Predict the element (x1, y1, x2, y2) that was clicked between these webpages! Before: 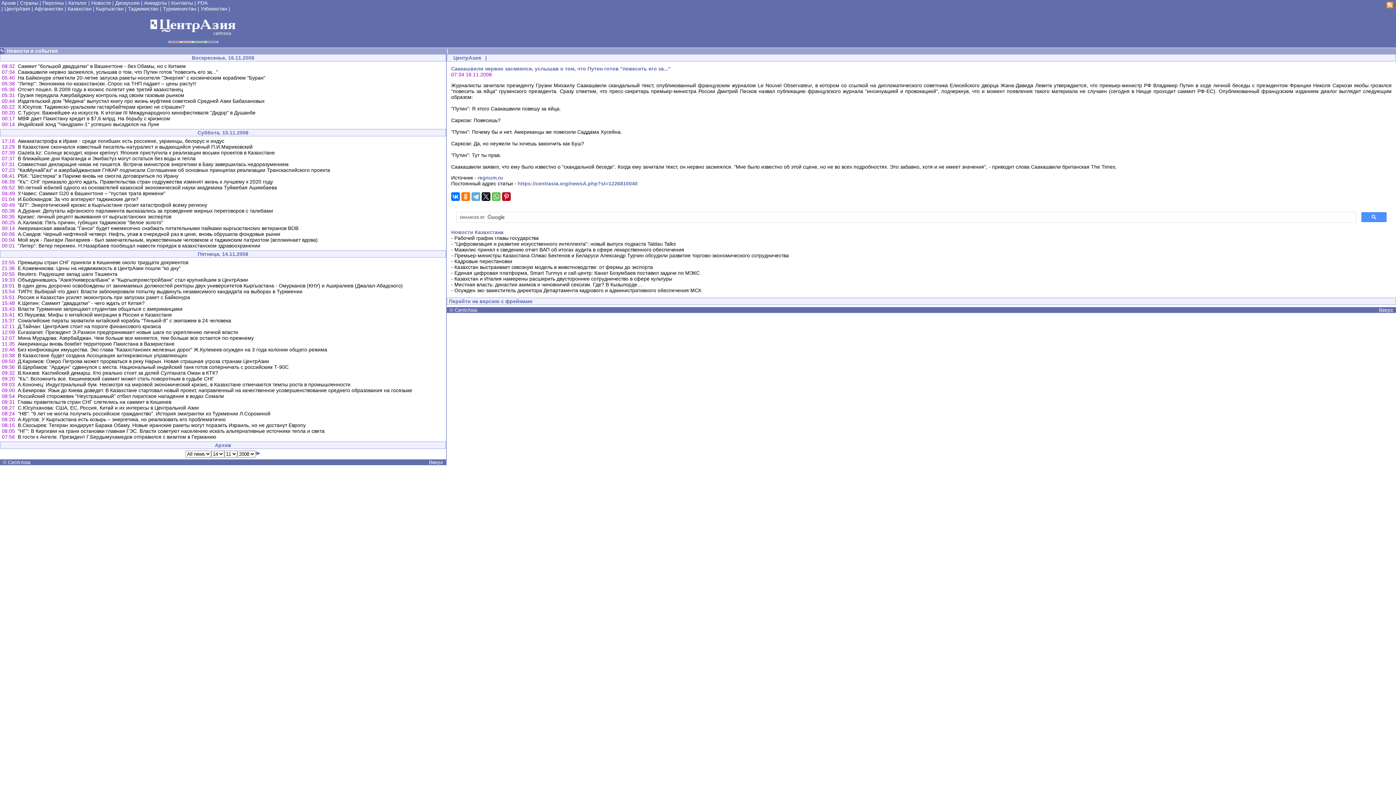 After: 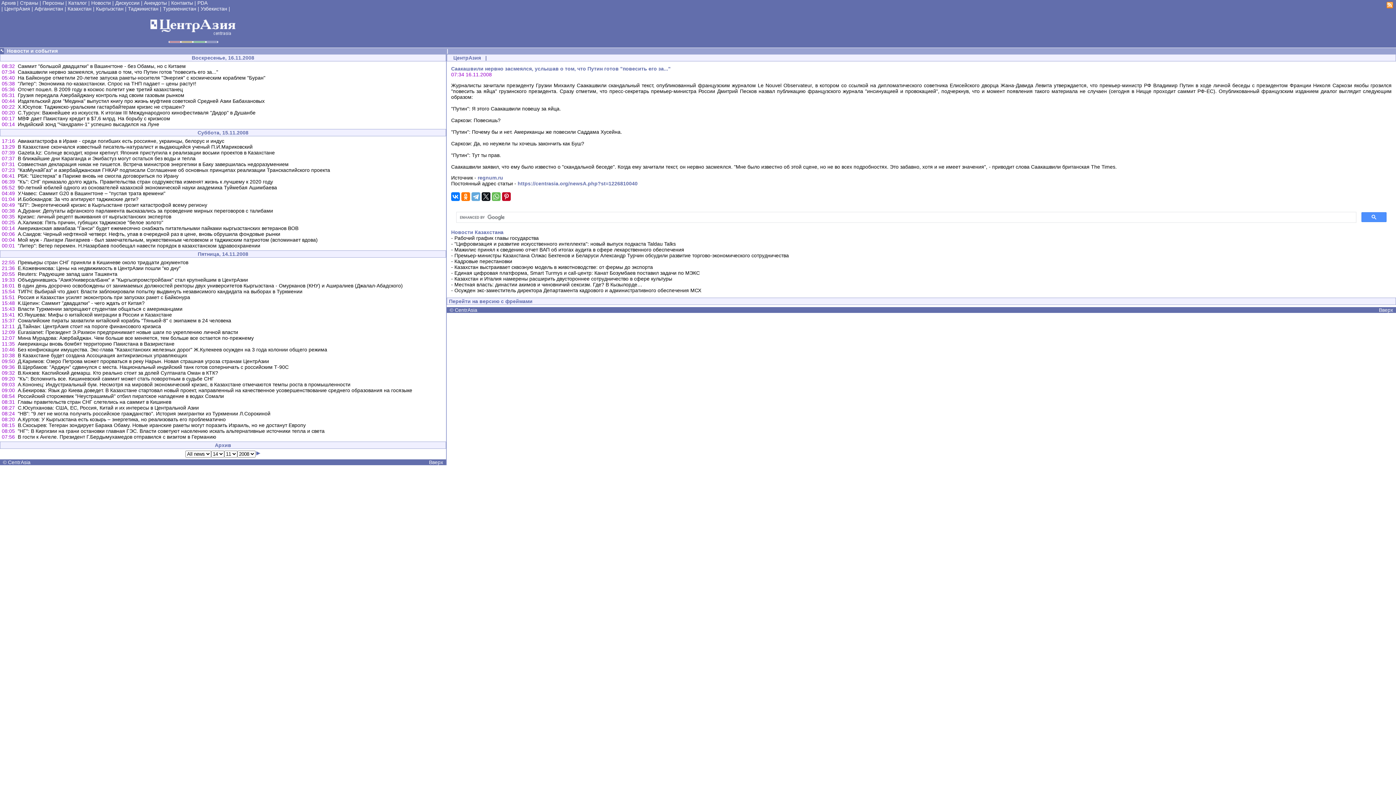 Action: bbox: (1386, 3, 1393, 9)